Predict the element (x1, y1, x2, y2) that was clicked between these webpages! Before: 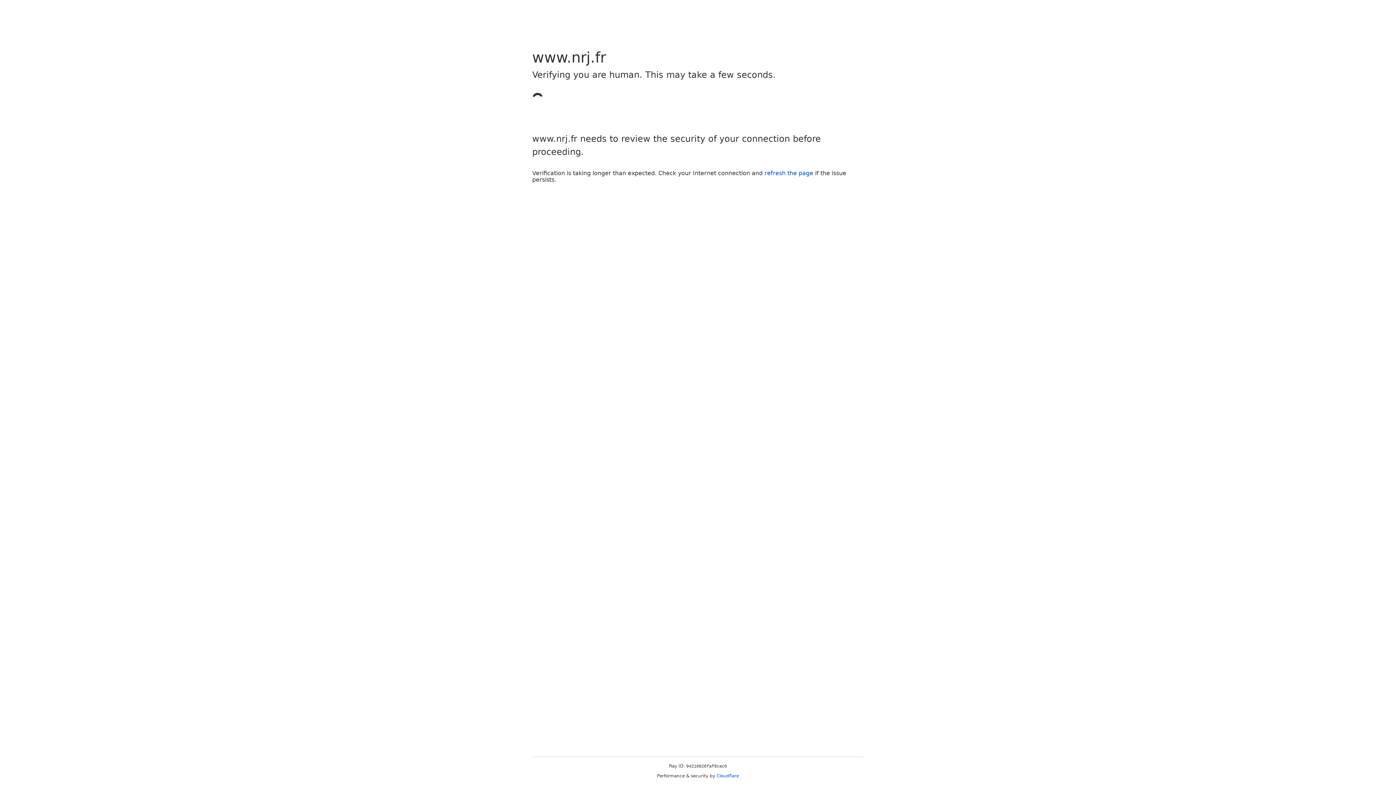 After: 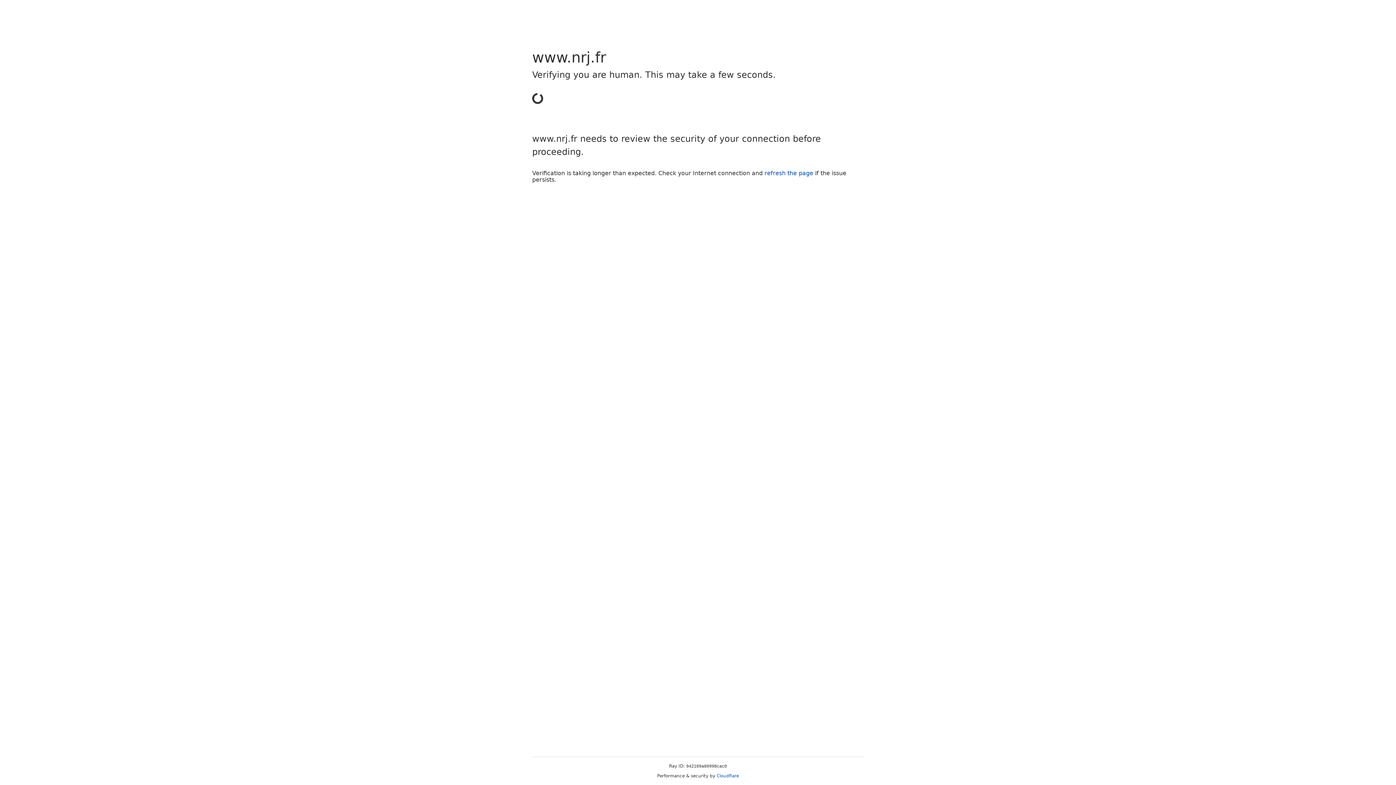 Action: bbox: (764, 169, 813, 176) label: refresh the page